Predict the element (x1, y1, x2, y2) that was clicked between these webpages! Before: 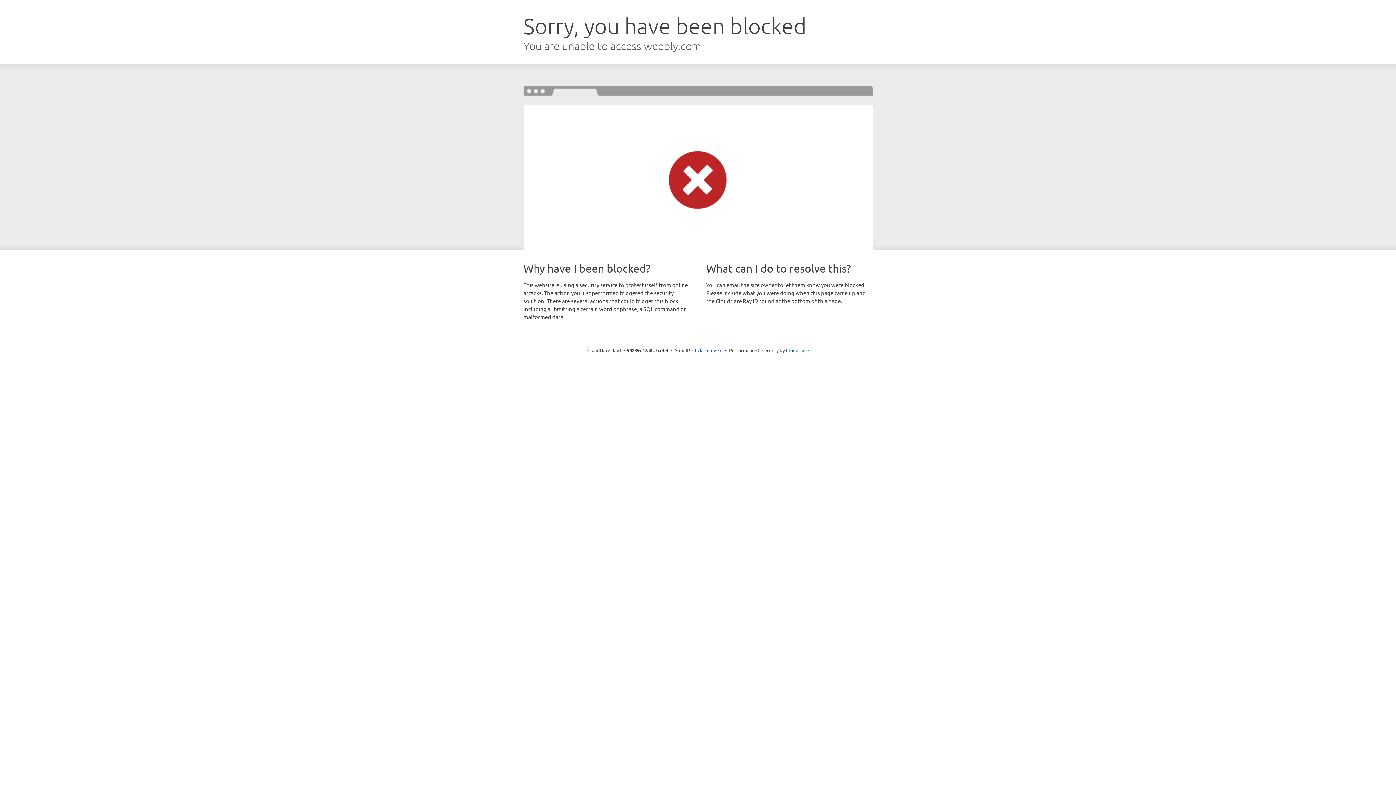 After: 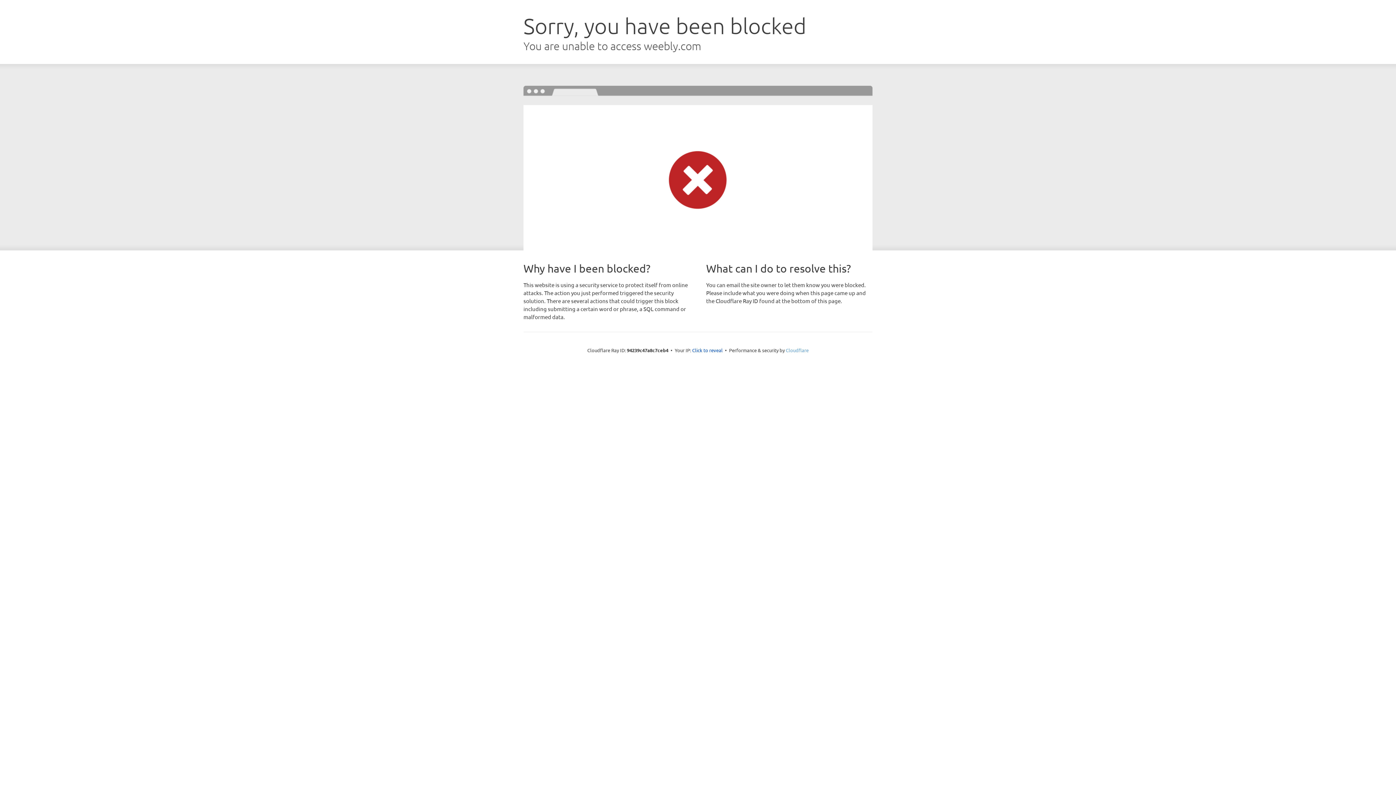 Action: label: Cloudflare bbox: (786, 347, 808, 353)